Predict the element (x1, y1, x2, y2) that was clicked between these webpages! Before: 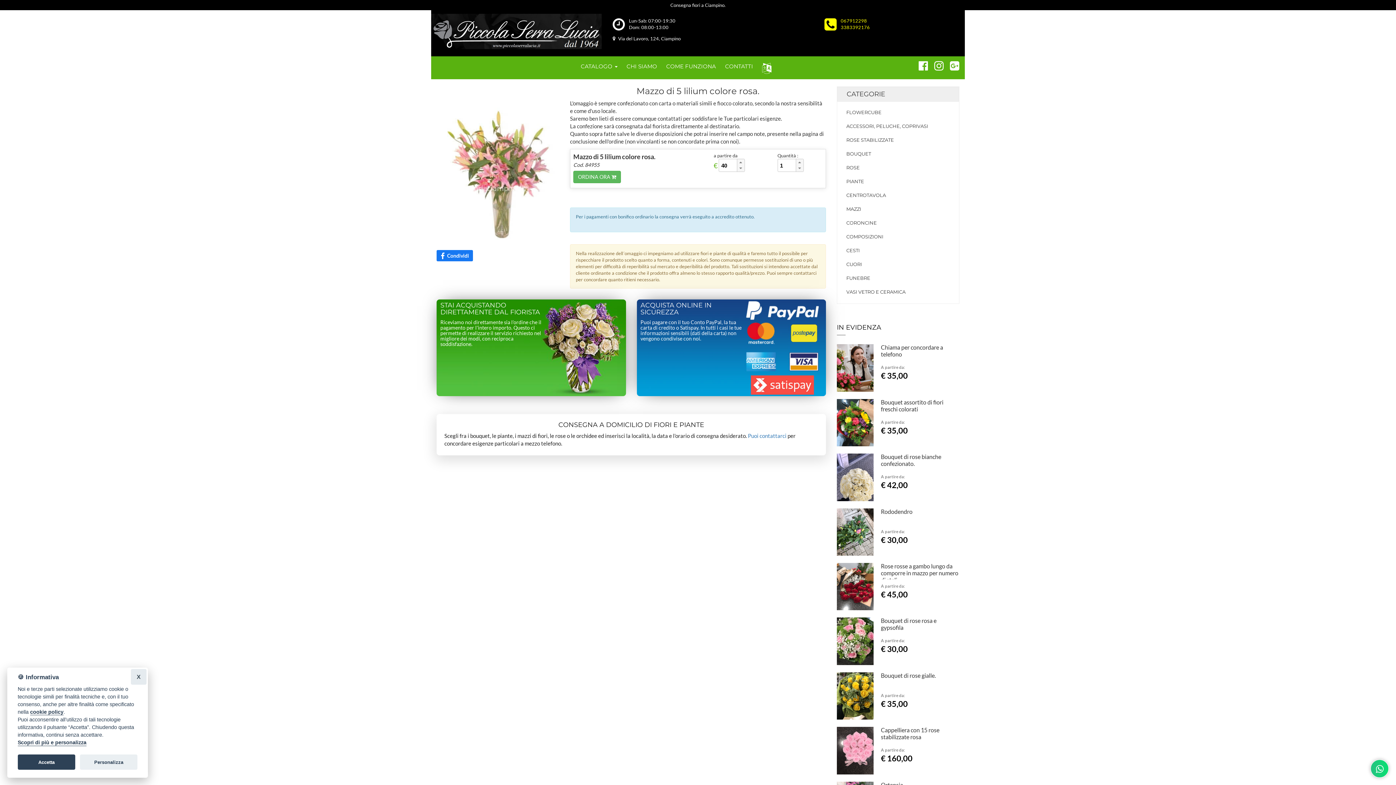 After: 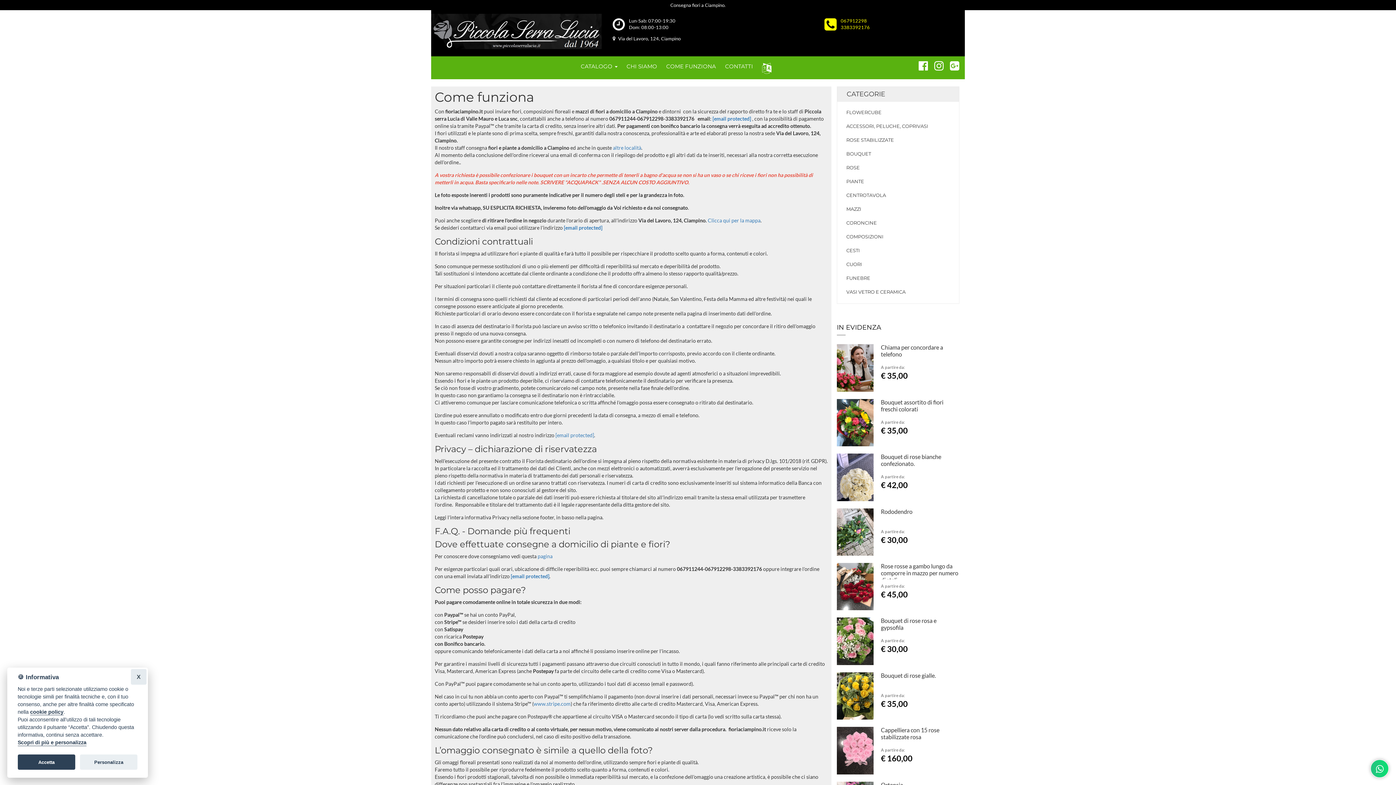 Action: label: Puoi pagare con il tuo Conto PayPal, la tua carta di credito o Satispay. In tutti i casi le tue informazioni sensibili (dati della carta) non vengono condivise con noi. bbox: (640, 319, 741, 341)